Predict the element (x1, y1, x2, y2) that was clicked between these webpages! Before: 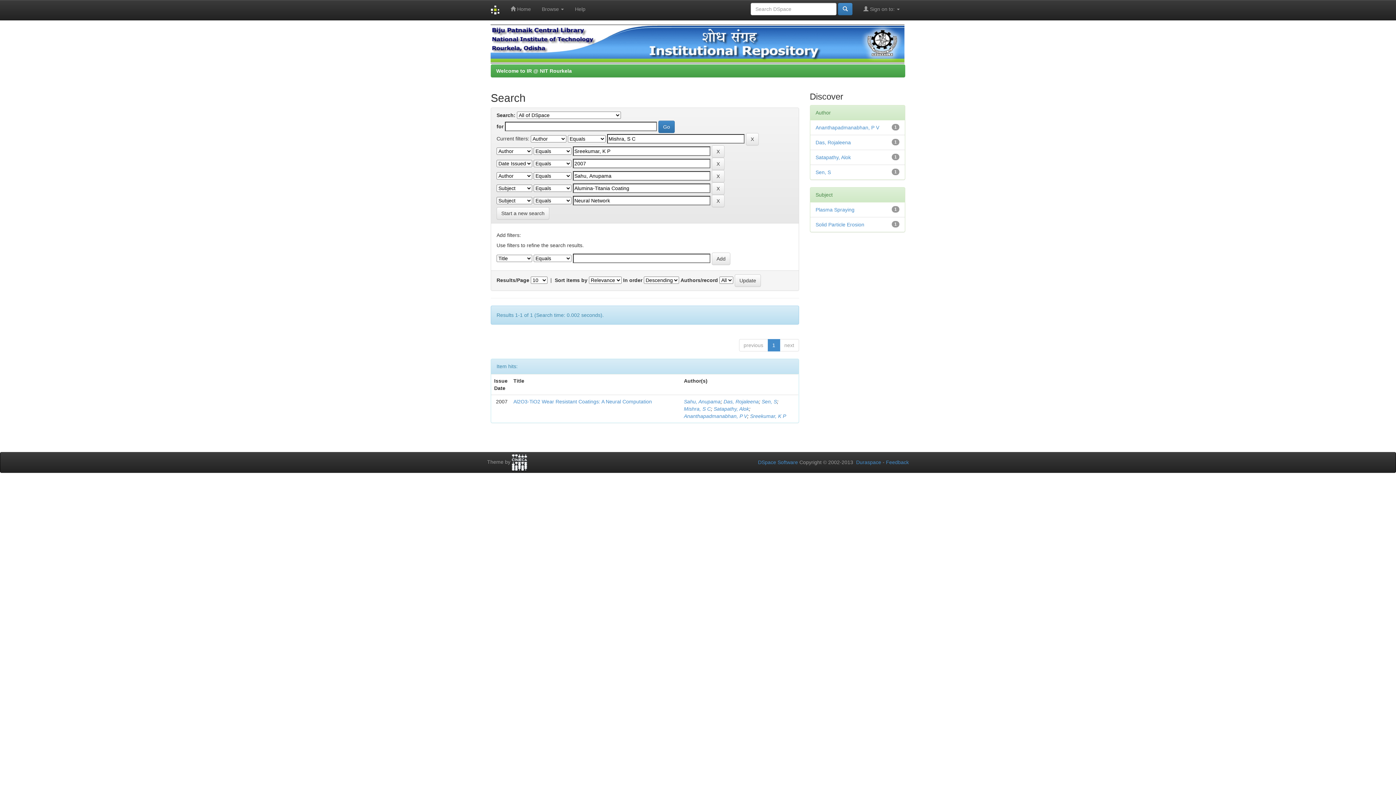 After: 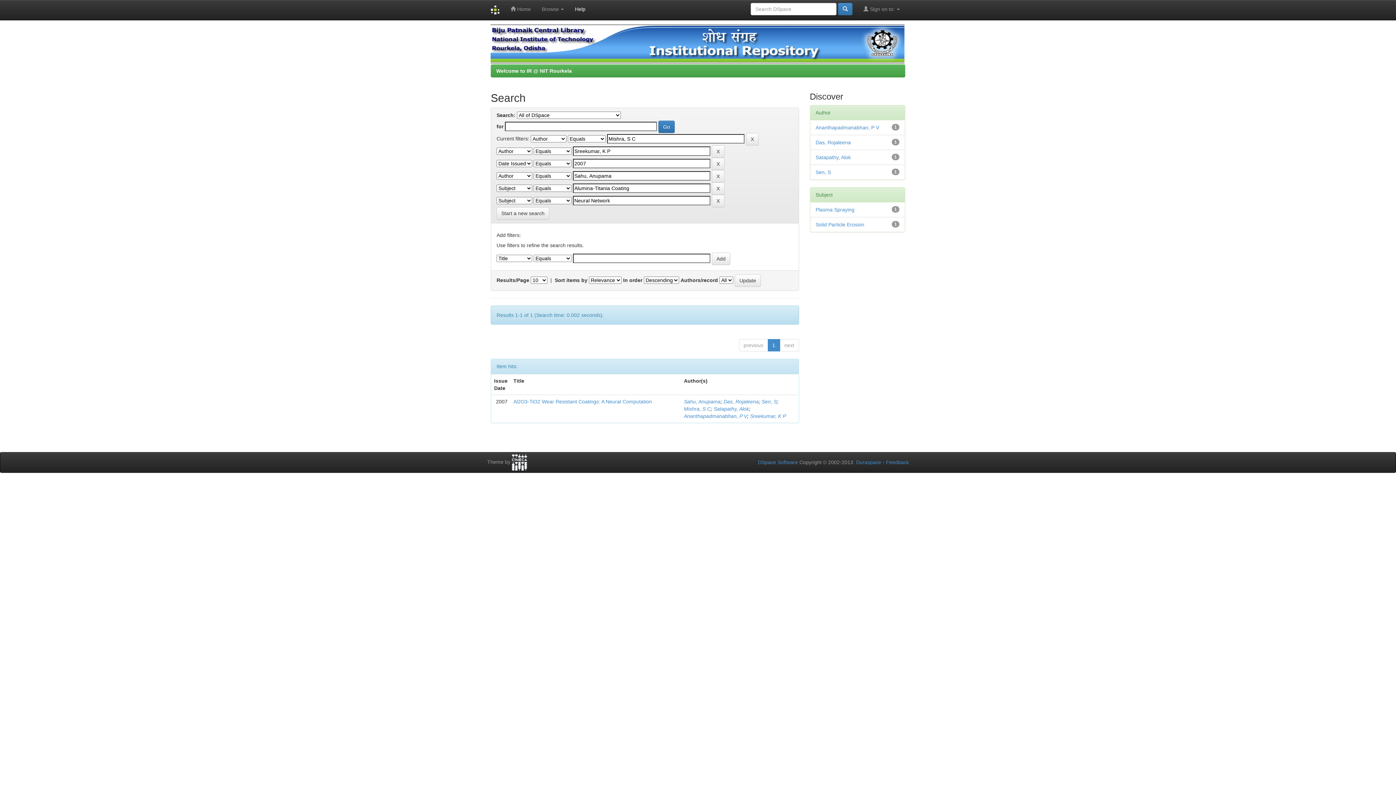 Action: label: Help bbox: (569, 0, 591, 18)